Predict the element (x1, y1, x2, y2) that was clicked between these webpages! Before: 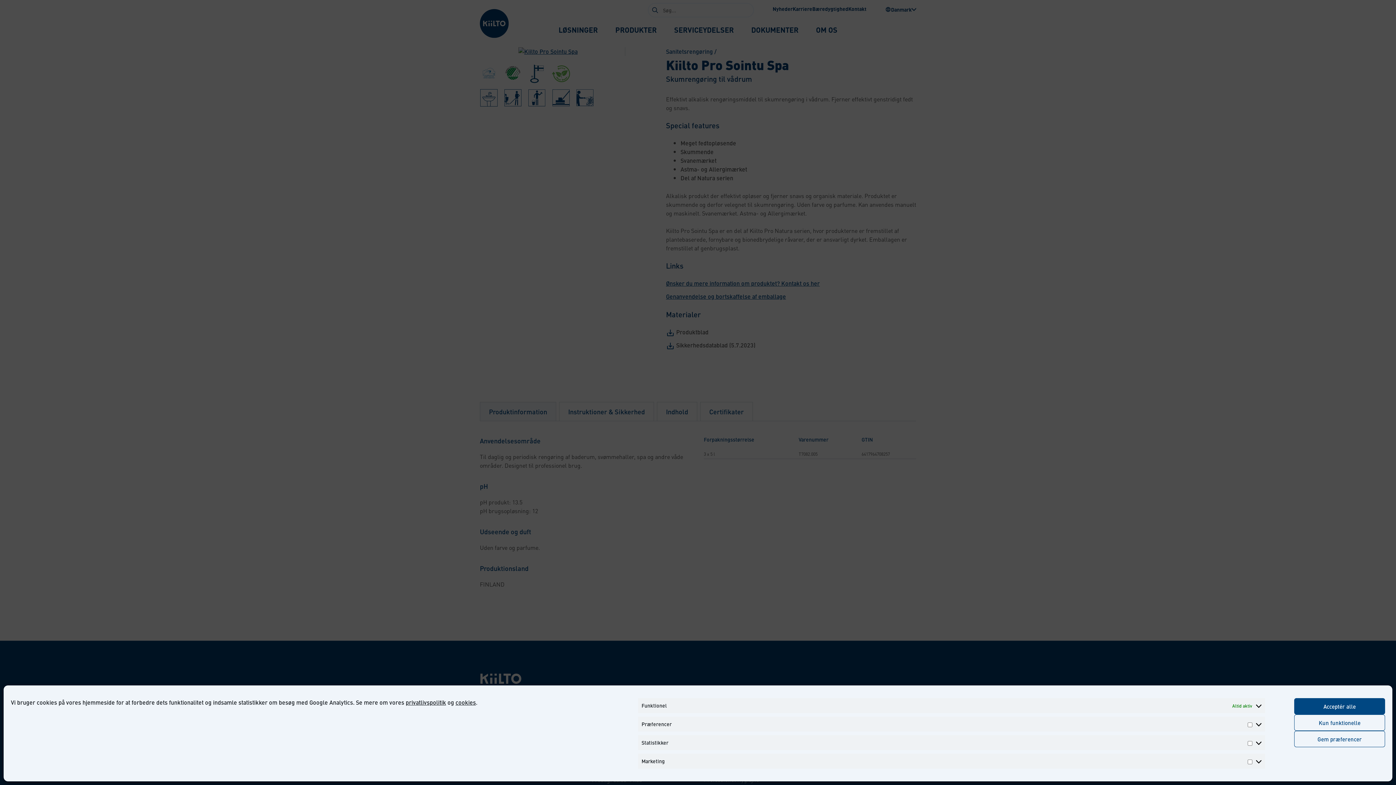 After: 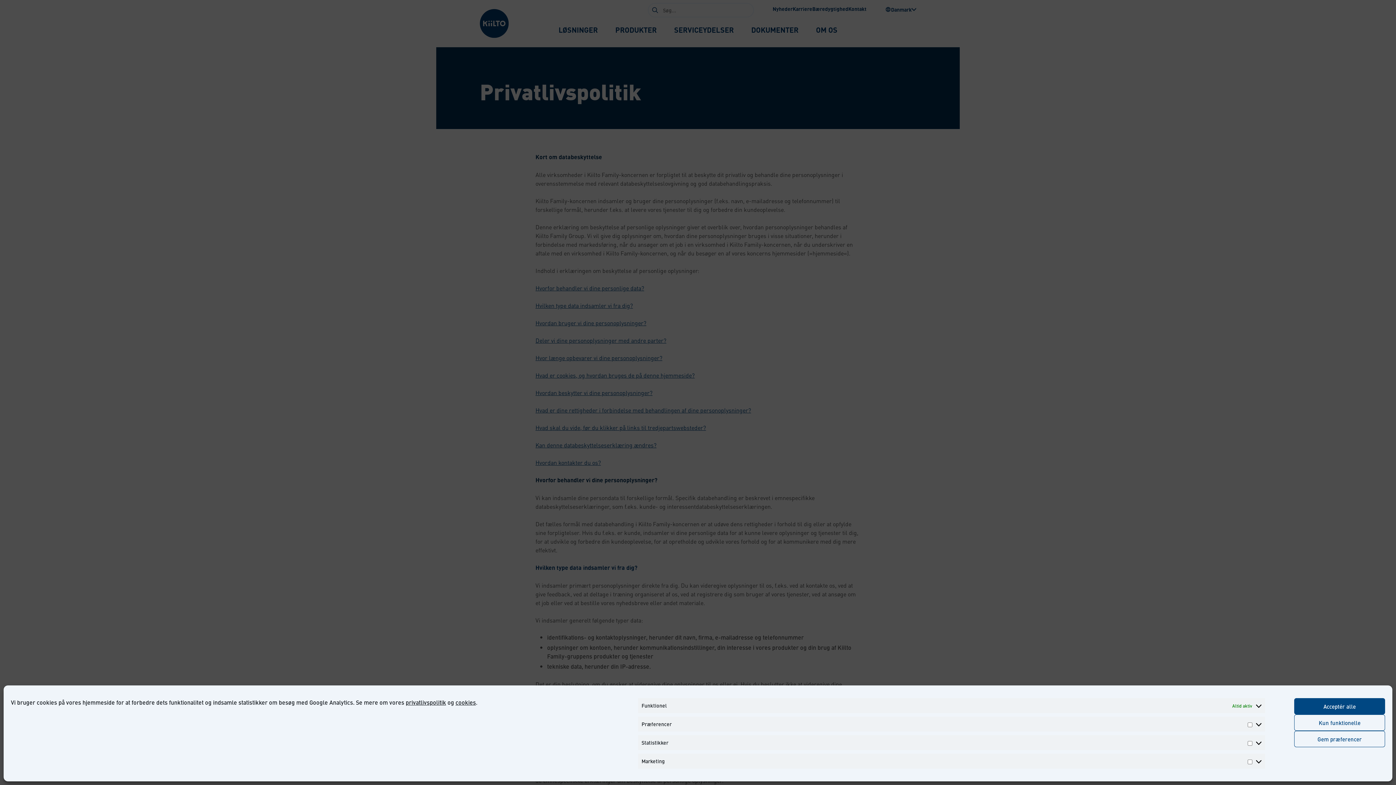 Action: label: privatlivspolitik bbox: (405, 698, 446, 706)